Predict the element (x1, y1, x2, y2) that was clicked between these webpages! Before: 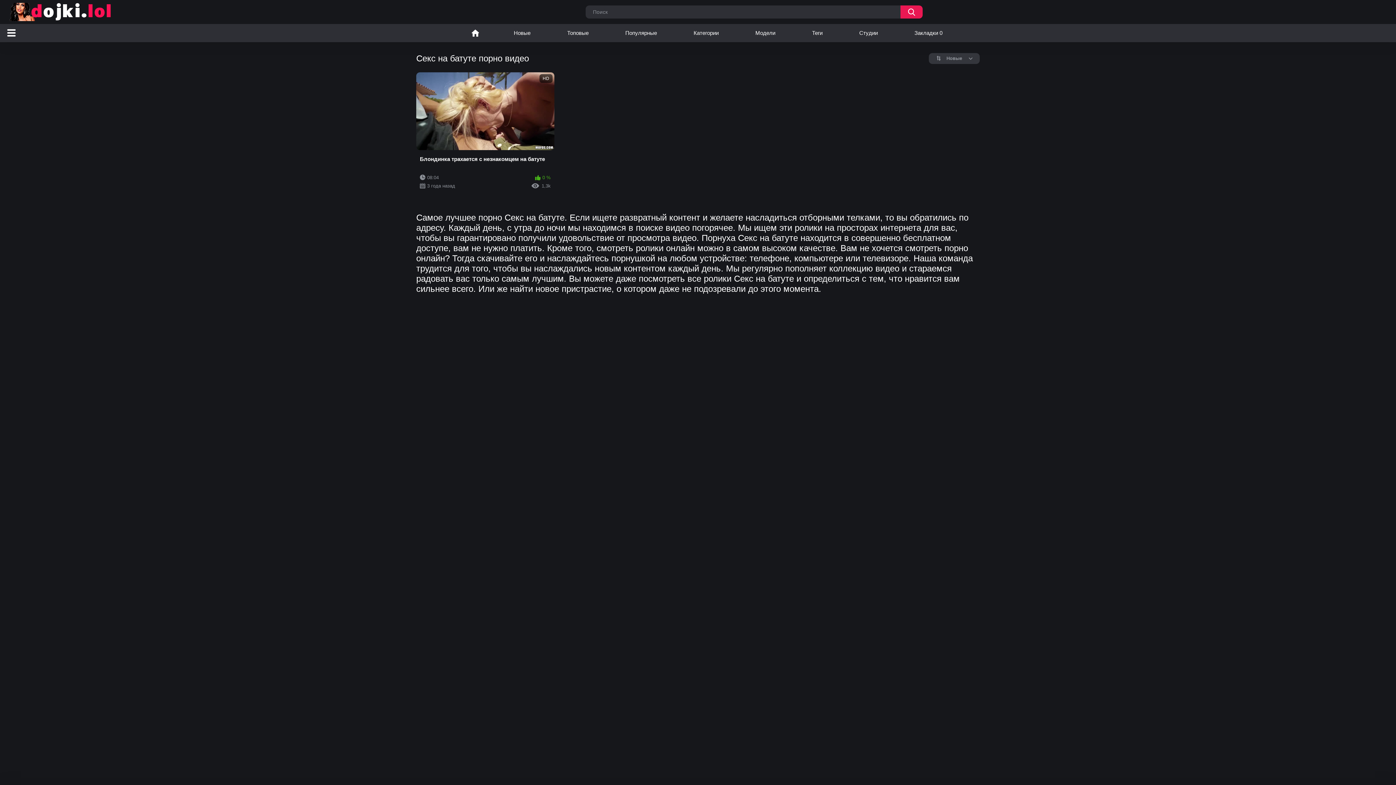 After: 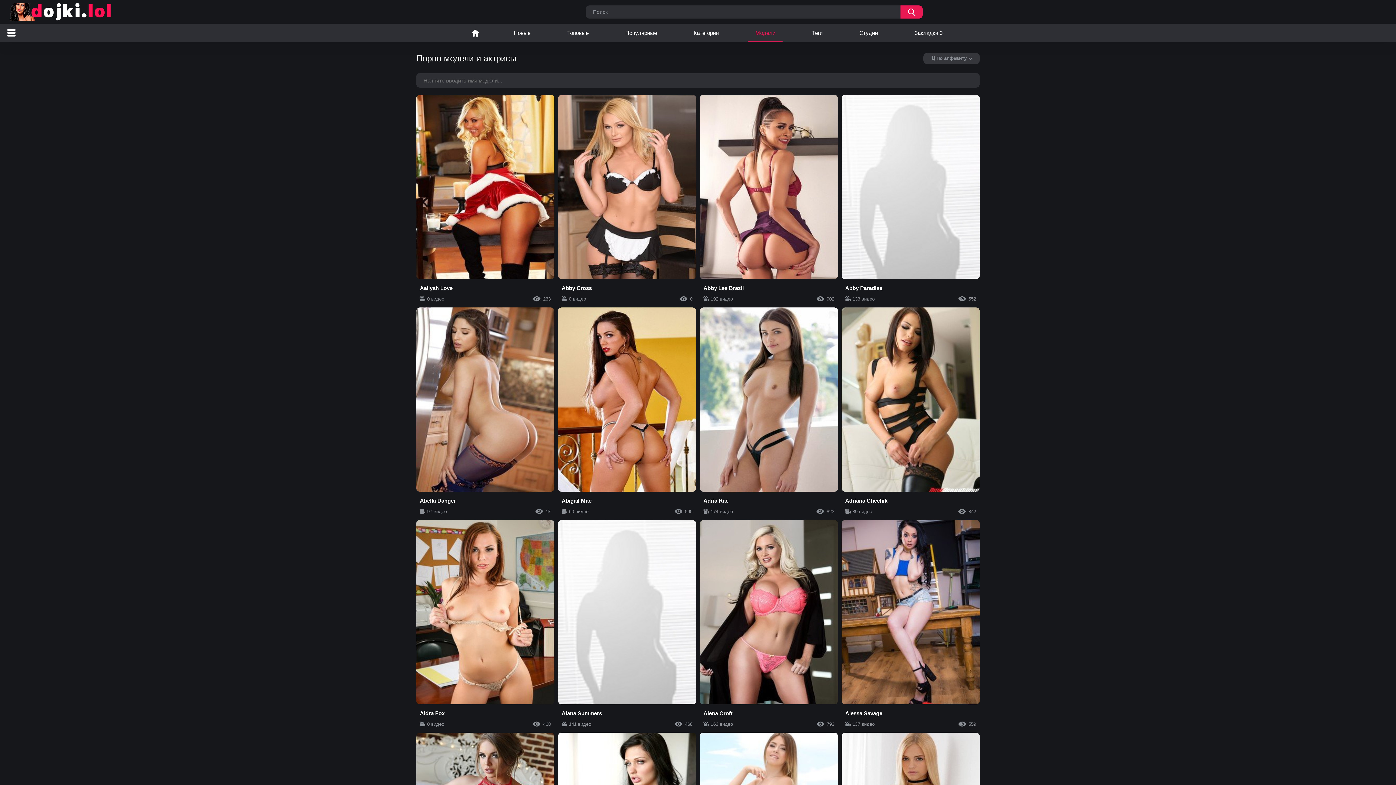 Action: label: Модели bbox: (748, 24, 782, 42)